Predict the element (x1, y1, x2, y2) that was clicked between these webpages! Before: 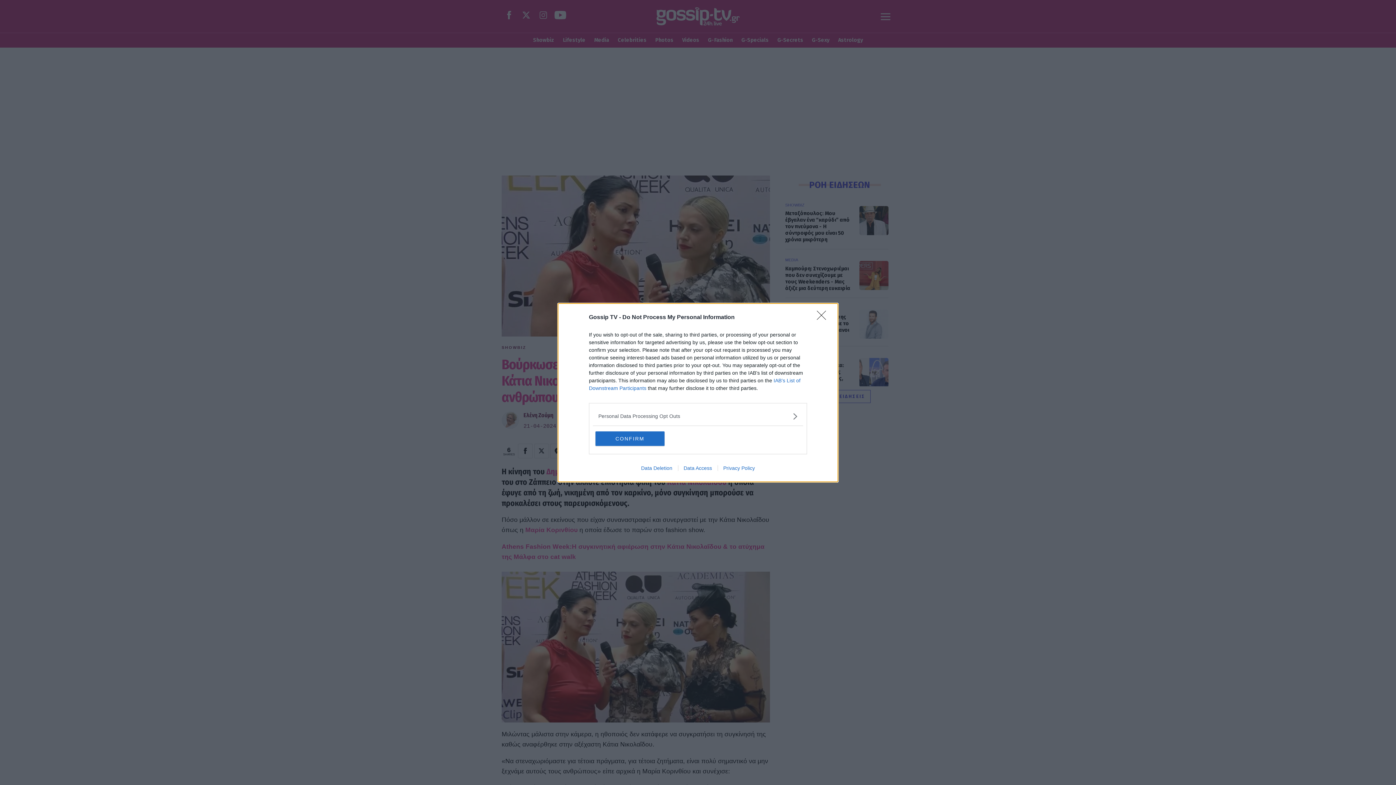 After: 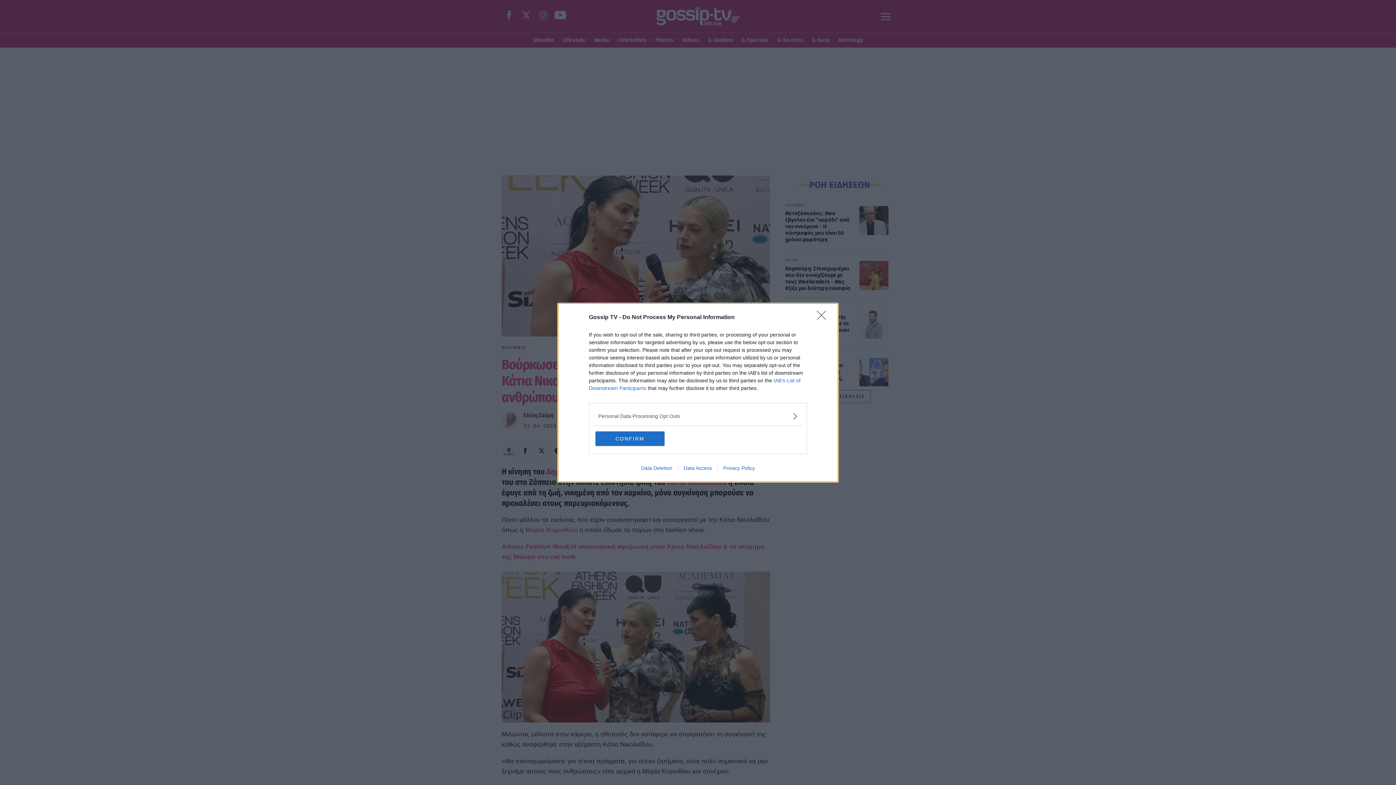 Action: label: Privacy Policy bbox: (717, 465, 760, 471)